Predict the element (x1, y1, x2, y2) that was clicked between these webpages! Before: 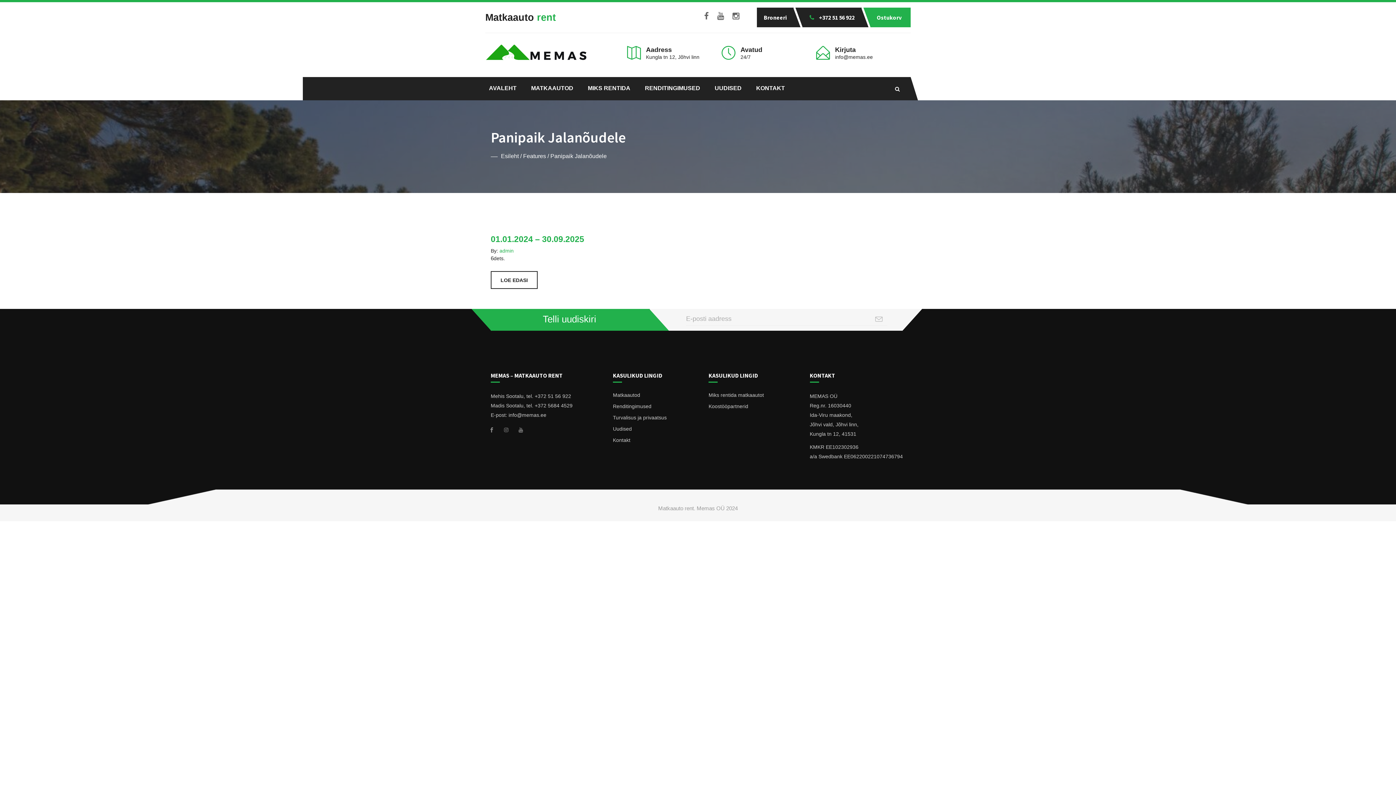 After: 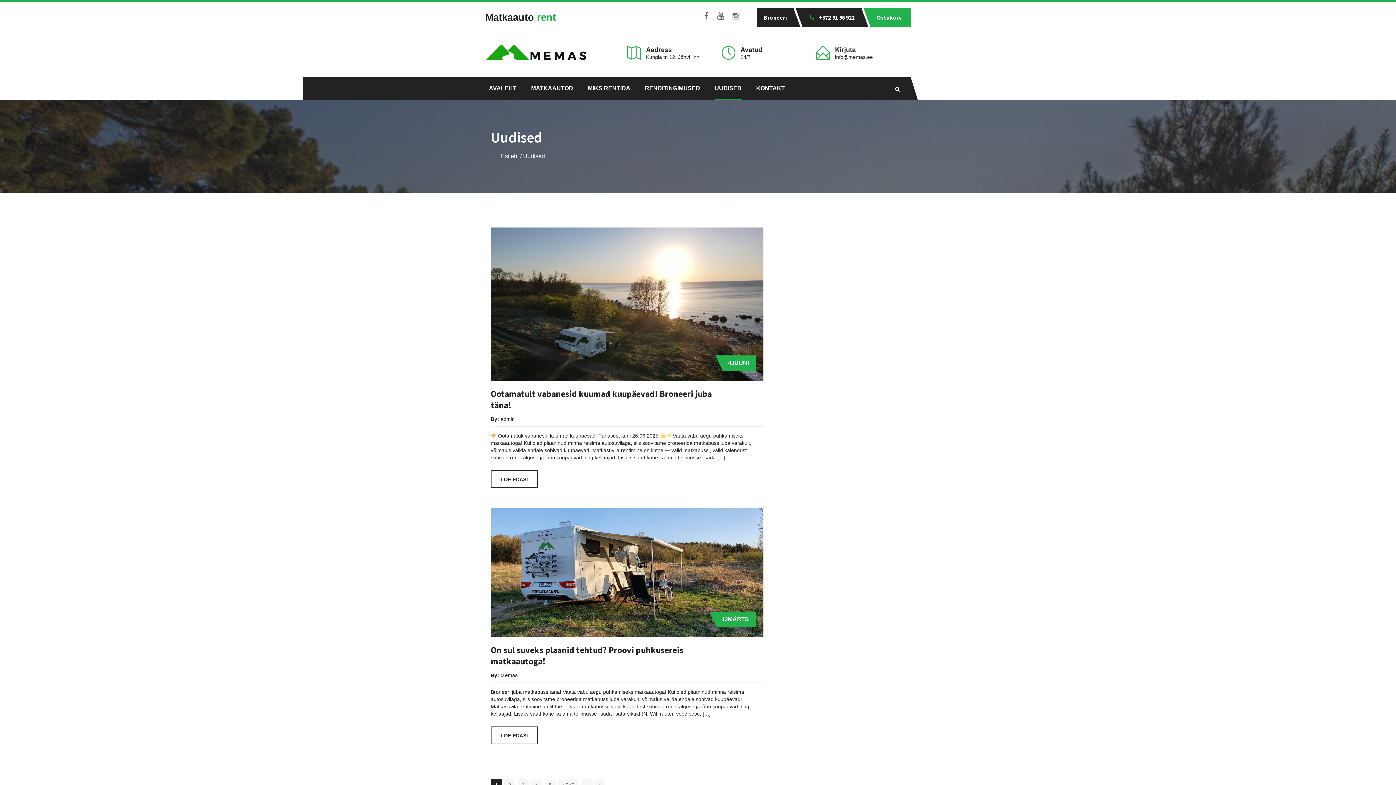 Action: bbox: (613, 426, 632, 432) label: Uudised